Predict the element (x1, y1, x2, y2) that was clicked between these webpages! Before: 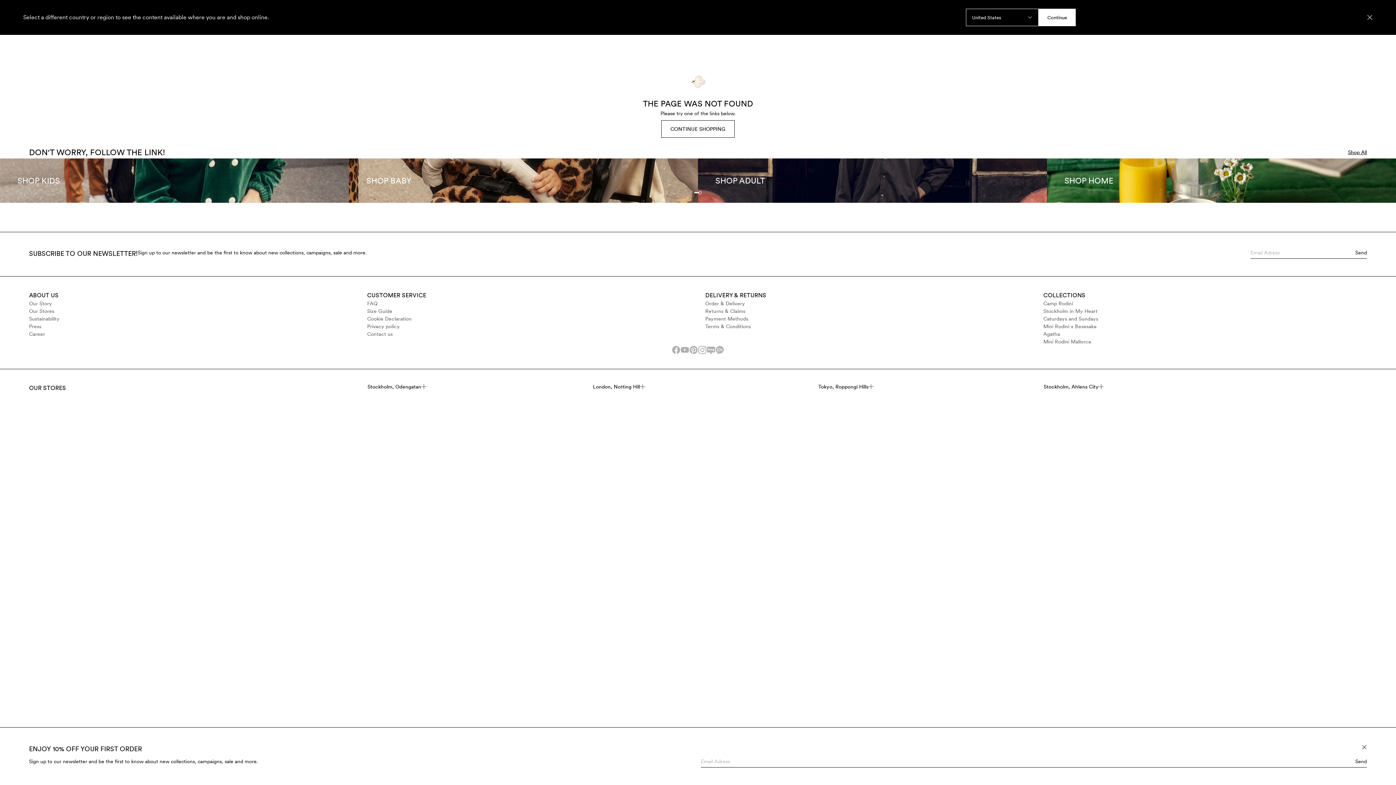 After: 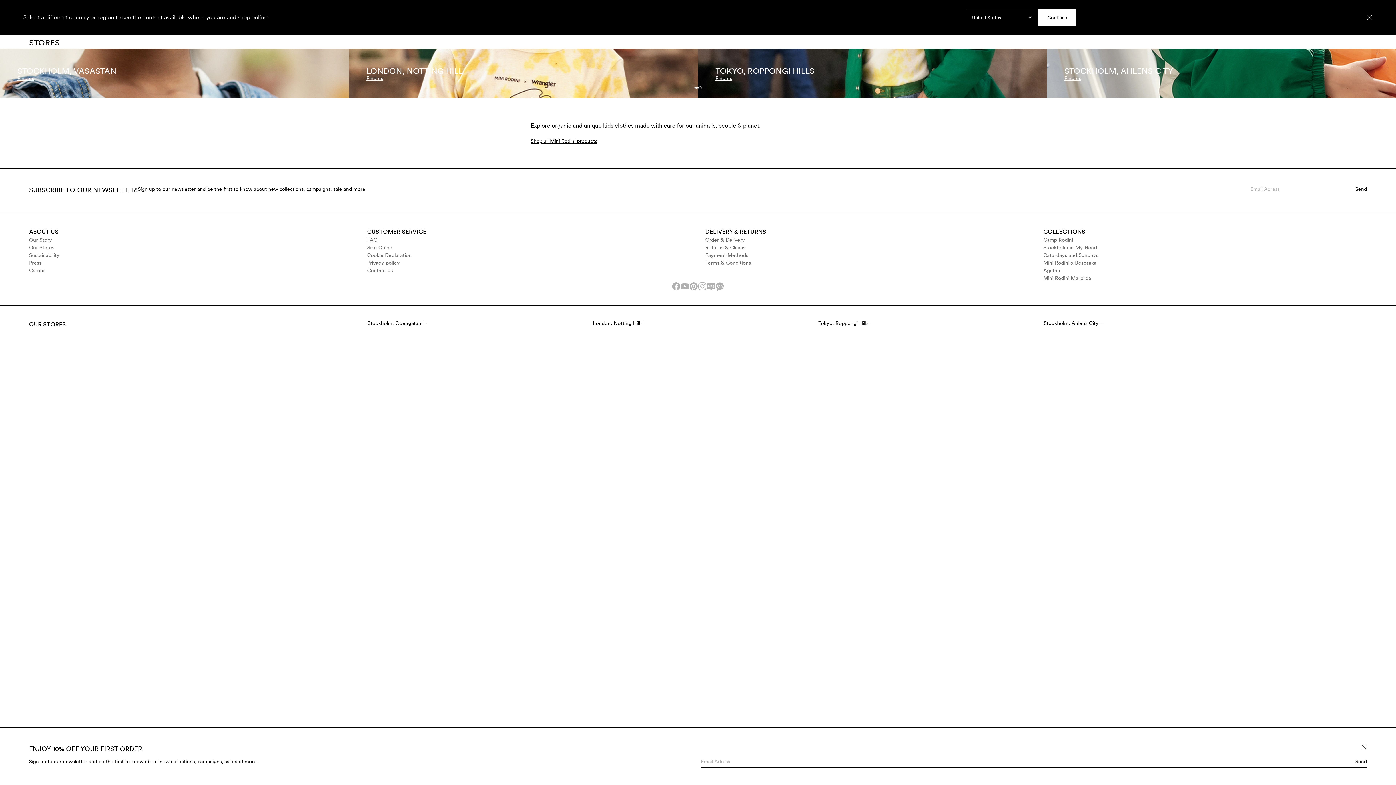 Action: bbox: (29, 307, 352, 315) label: Our Stores